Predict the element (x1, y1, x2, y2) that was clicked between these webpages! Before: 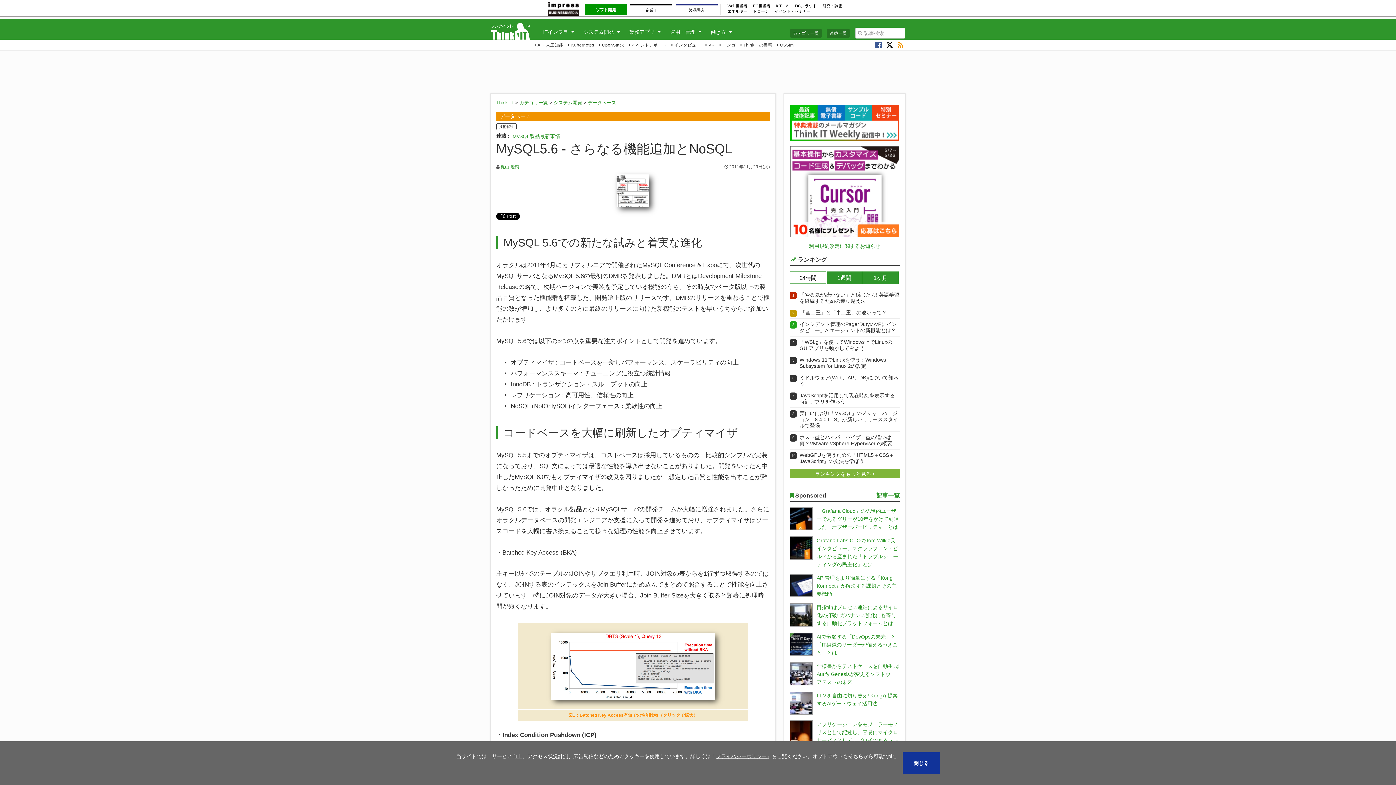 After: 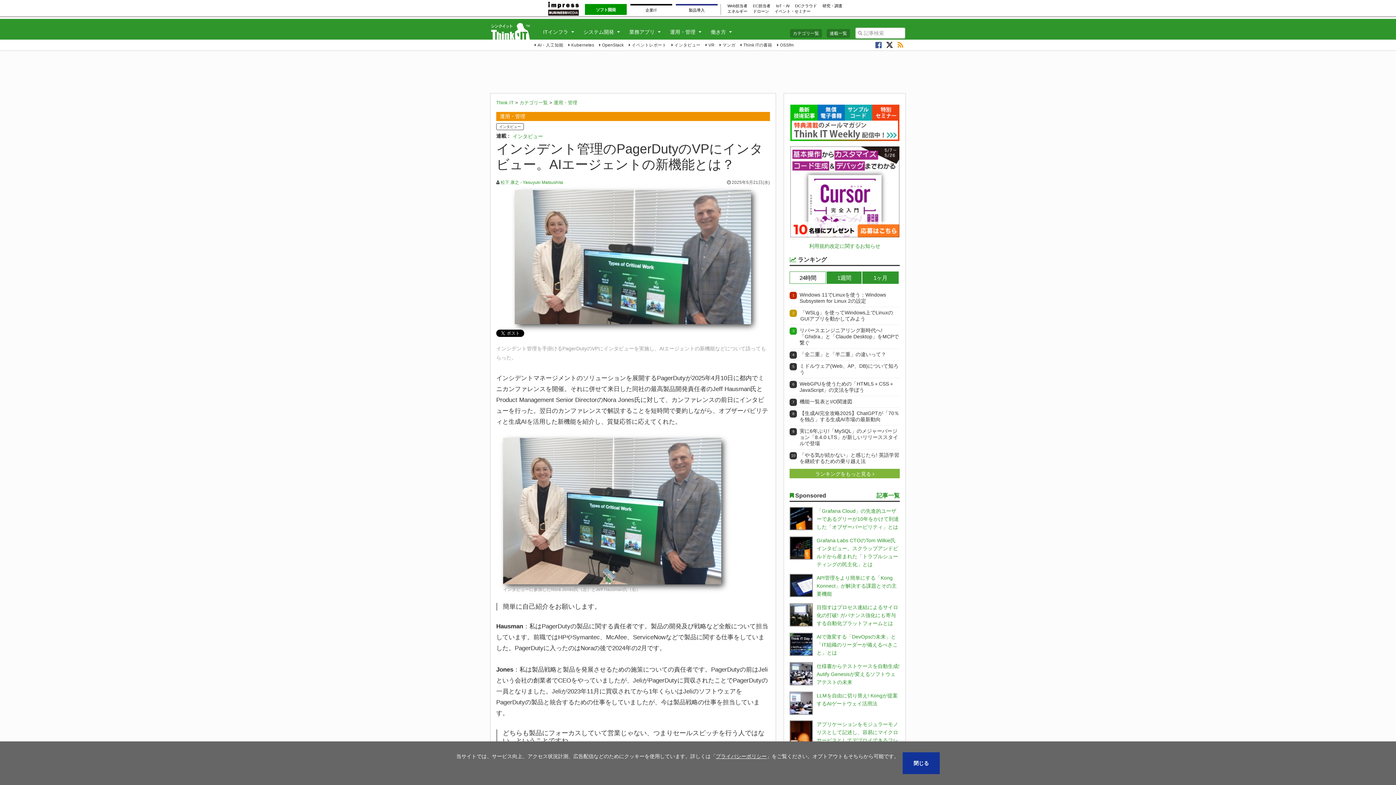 Action: label: インシデント管理のPagerDutyのVPにインタビュー。AIエージェントの新機能とは？ bbox: (799, 321, 899, 333)